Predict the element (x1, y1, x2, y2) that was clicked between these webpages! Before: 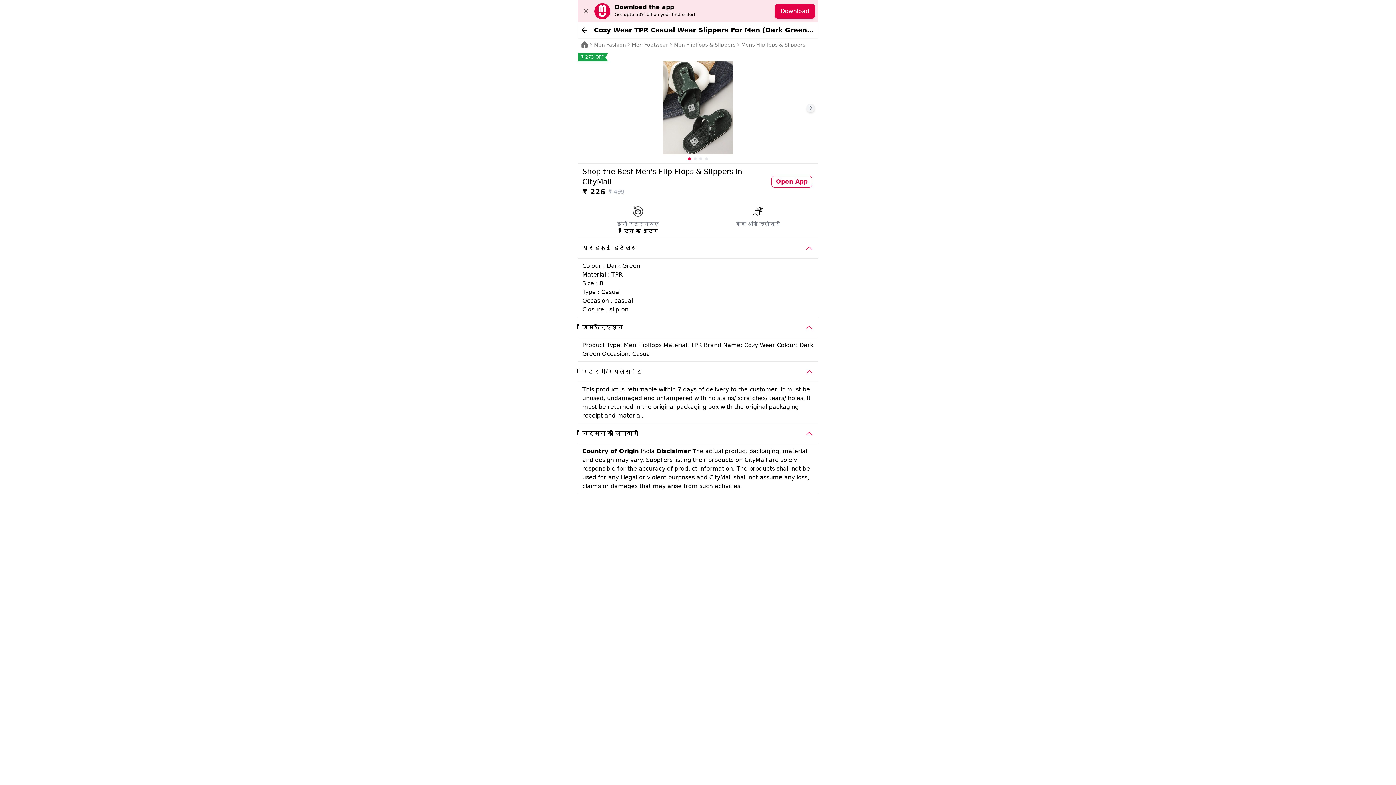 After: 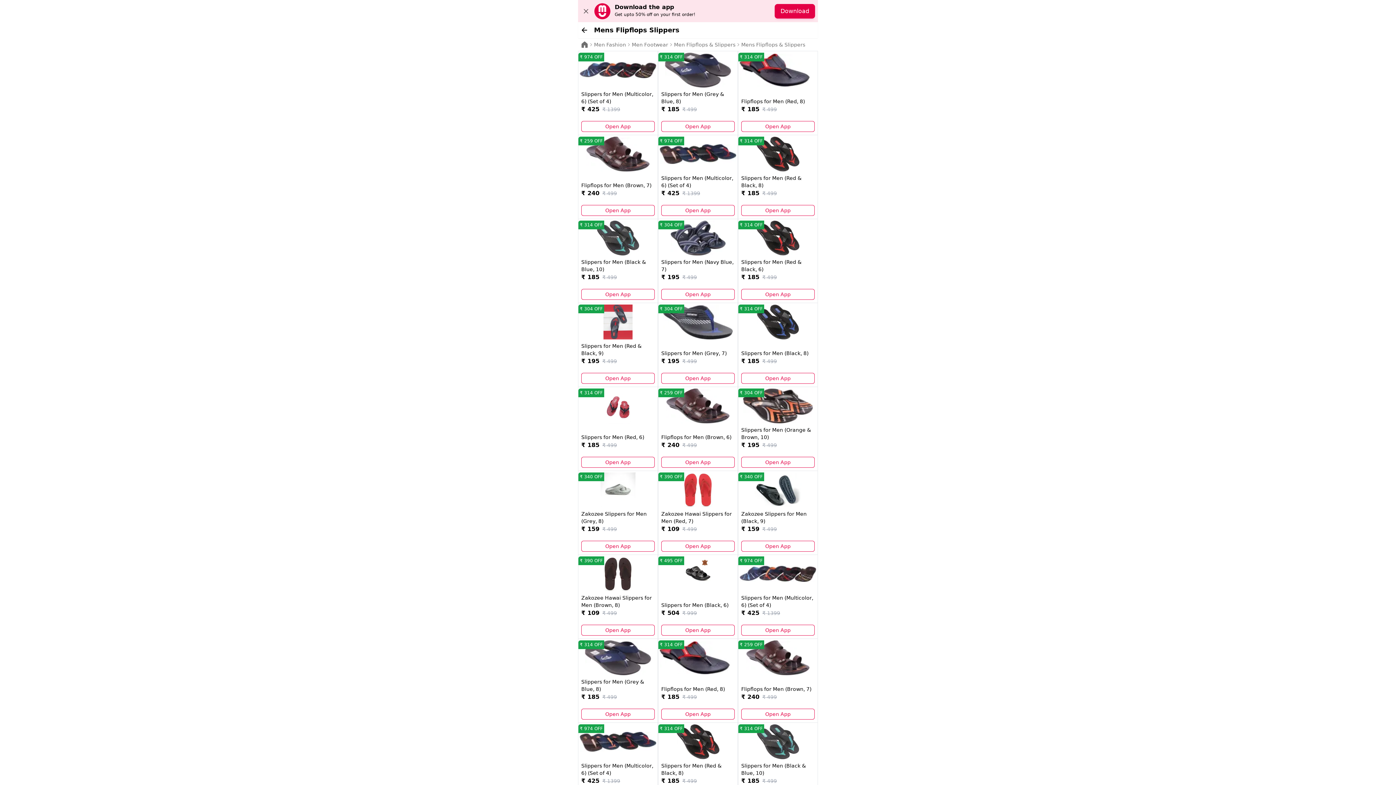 Action: bbox: (741, 42, 805, 47) label: Mens Flipflops & Slippers